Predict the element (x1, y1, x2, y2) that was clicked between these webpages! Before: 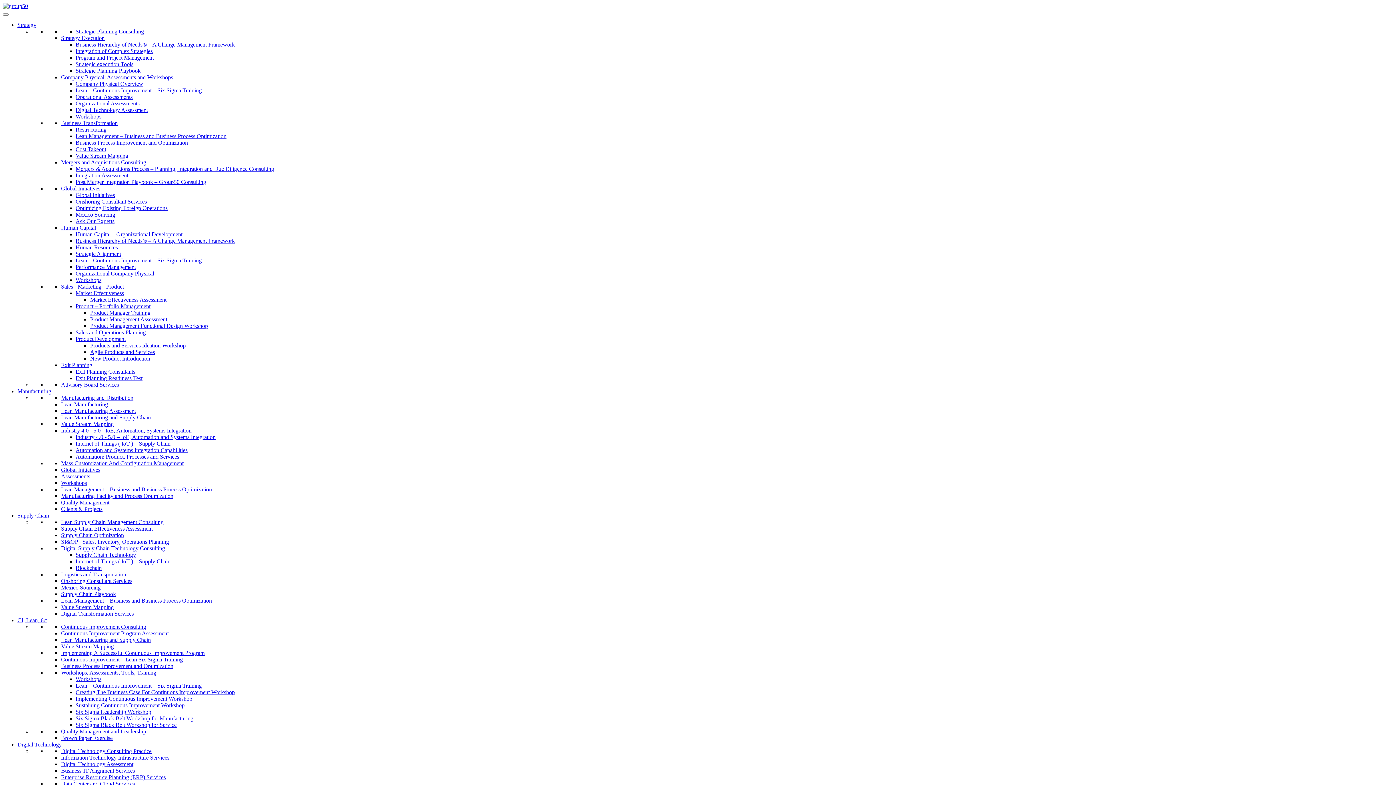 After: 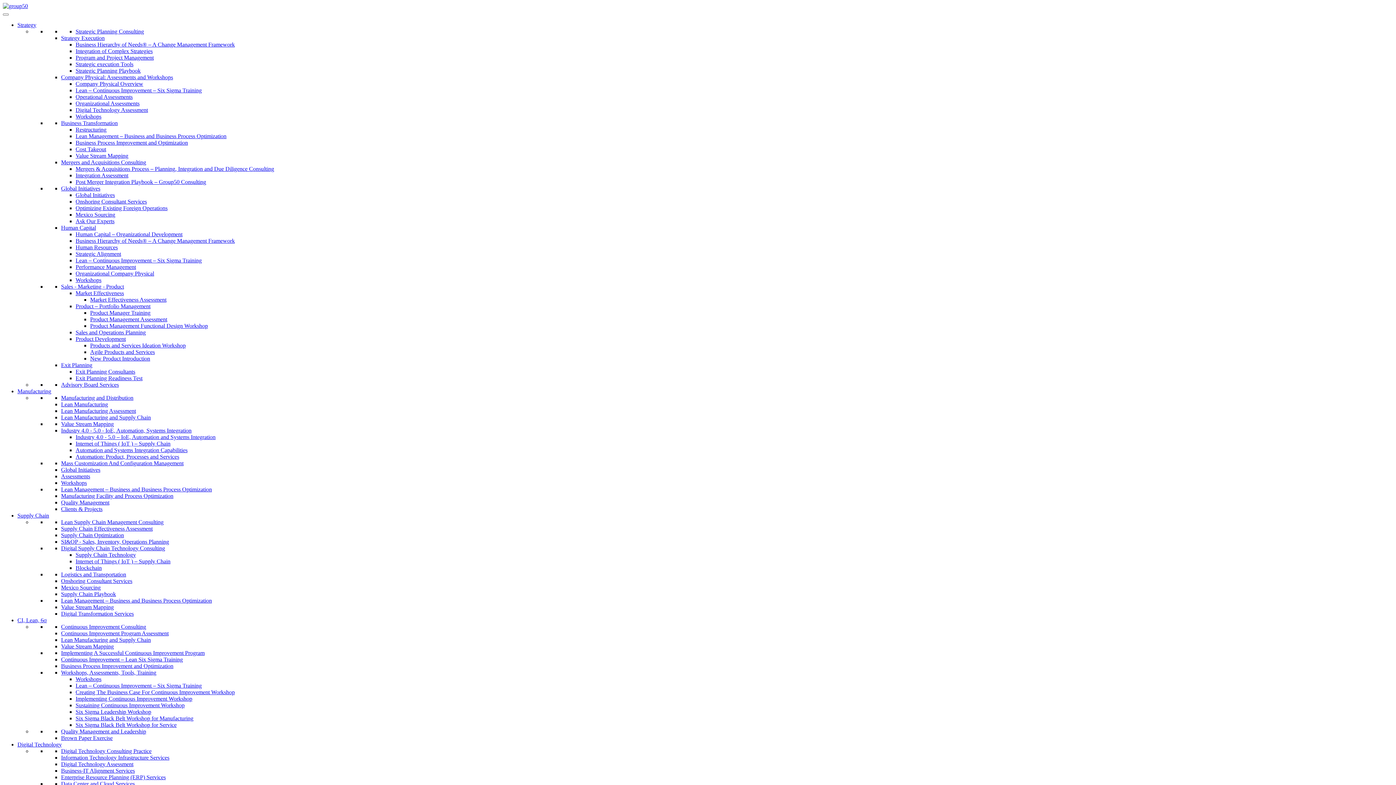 Action: bbox: (75, 447, 187, 453) label: Automation and Systems Integration Capabilities